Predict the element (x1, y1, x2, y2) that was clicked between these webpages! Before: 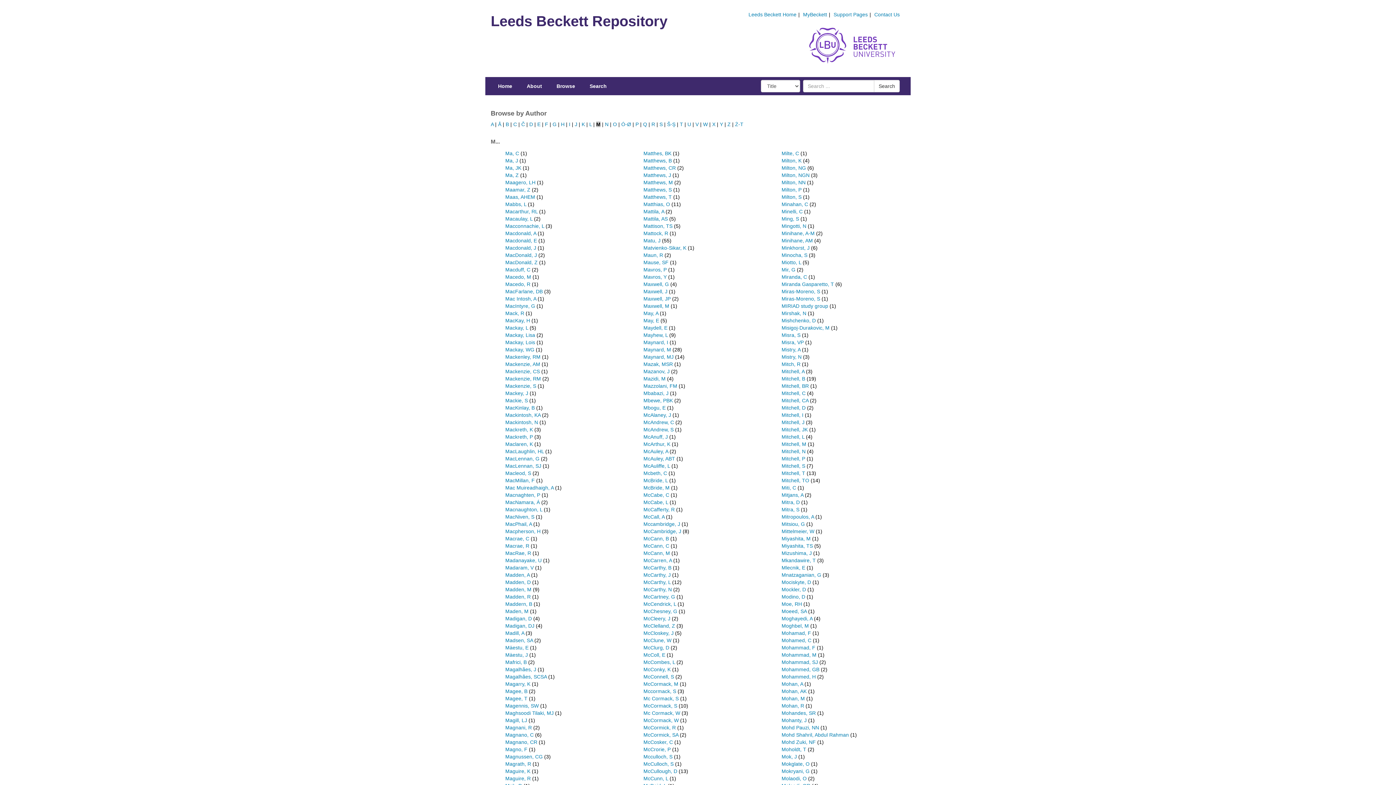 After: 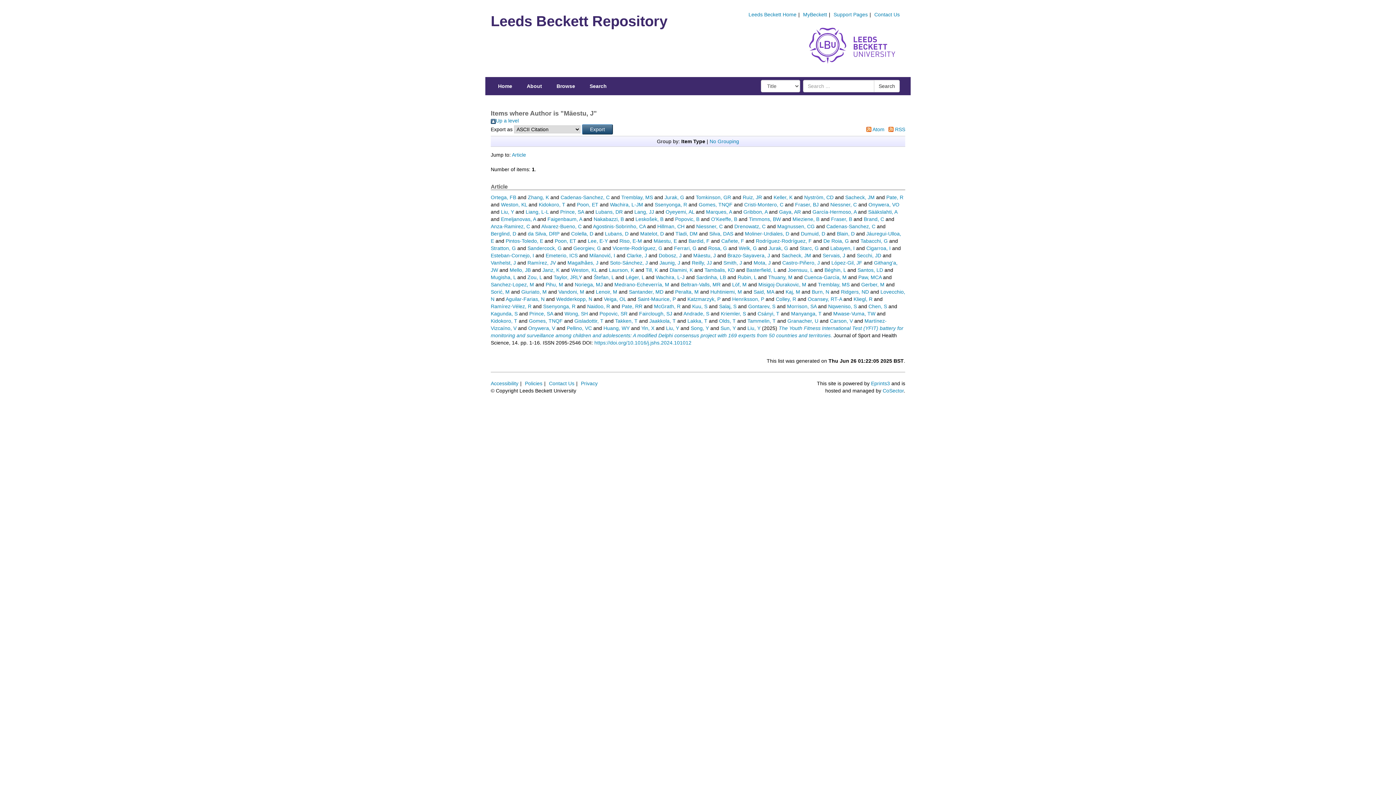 Action: bbox: (505, 652, 528, 658) label: Mäestu, J